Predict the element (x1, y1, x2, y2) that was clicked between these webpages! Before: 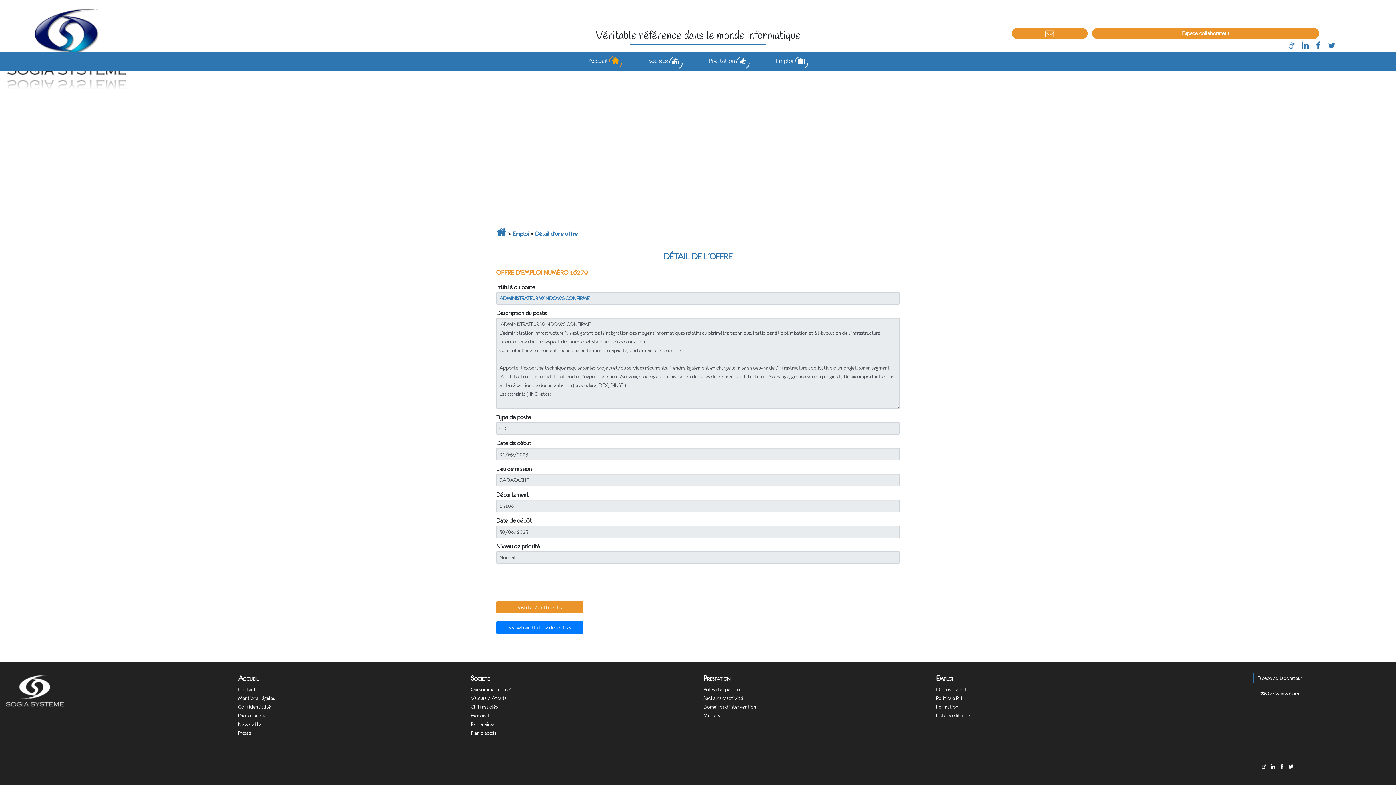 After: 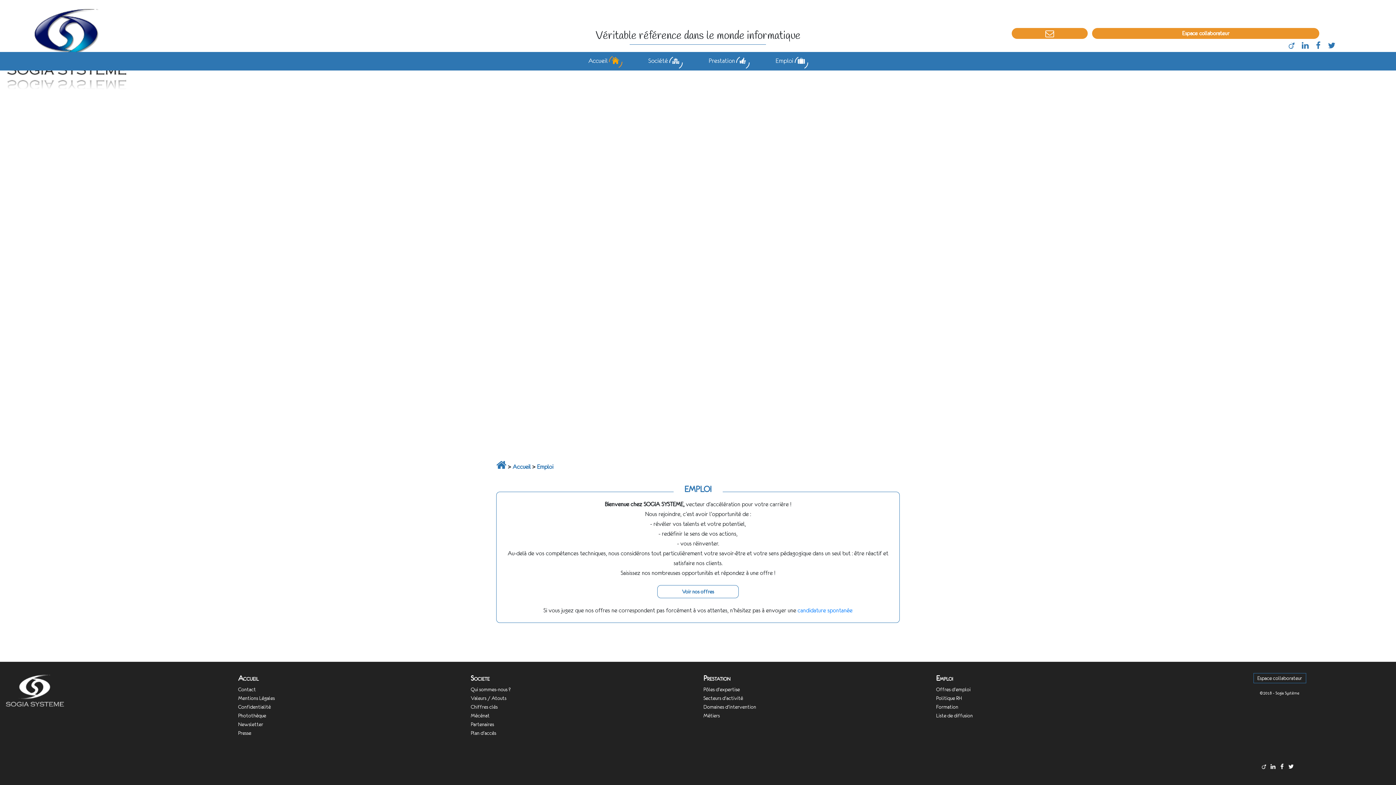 Action: label: Emploi bbox: (936, 674, 953, 682)